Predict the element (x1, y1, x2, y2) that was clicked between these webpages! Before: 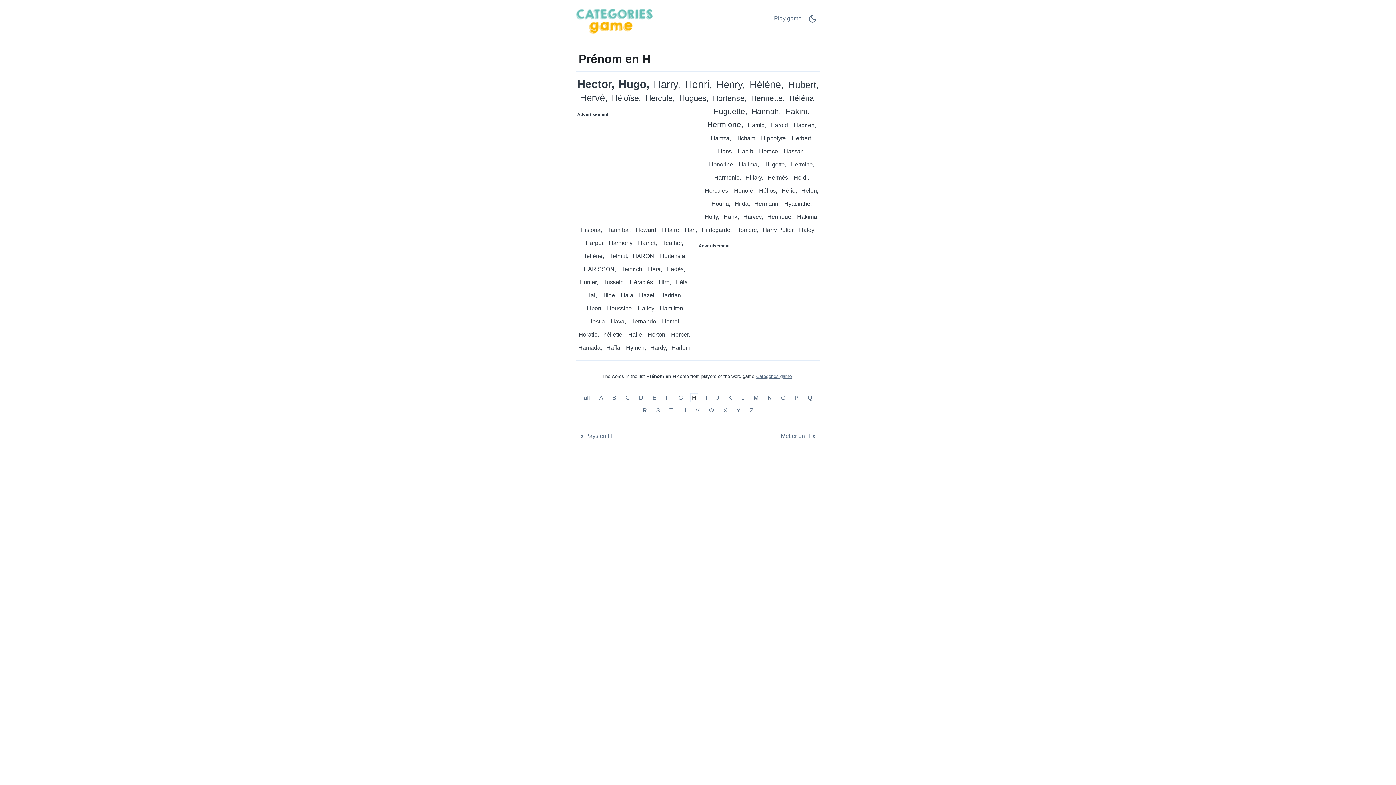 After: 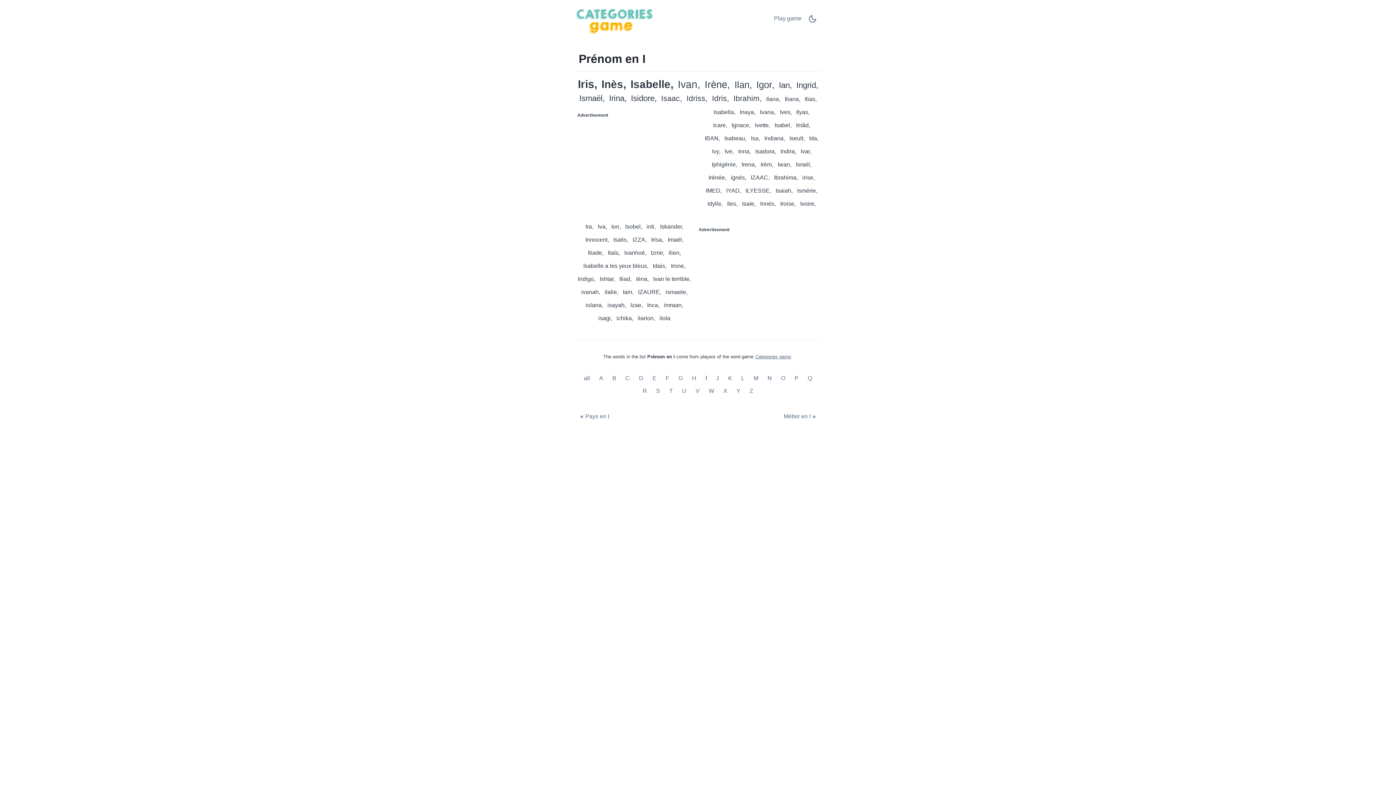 Action: bbox: (704, 393, 708, 402) label: Prénom en I